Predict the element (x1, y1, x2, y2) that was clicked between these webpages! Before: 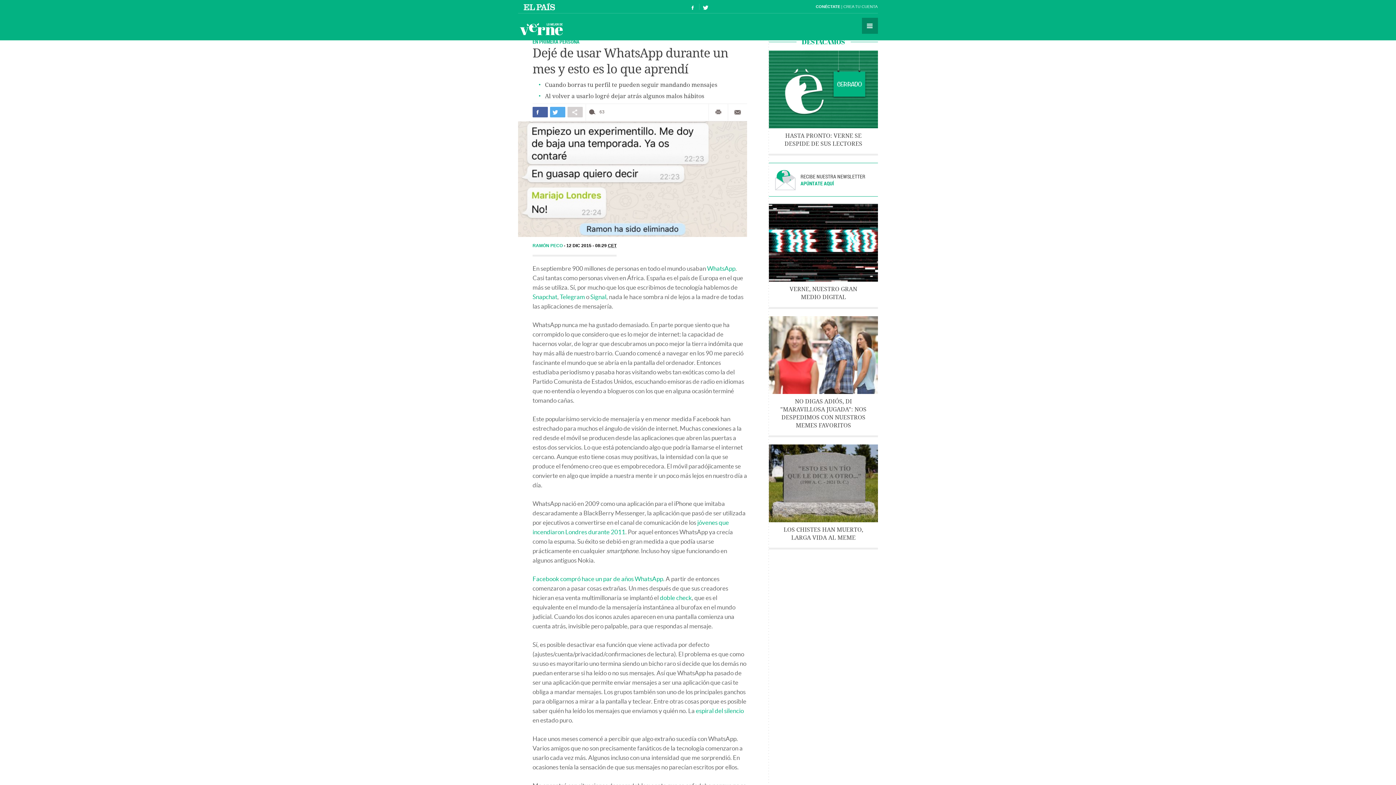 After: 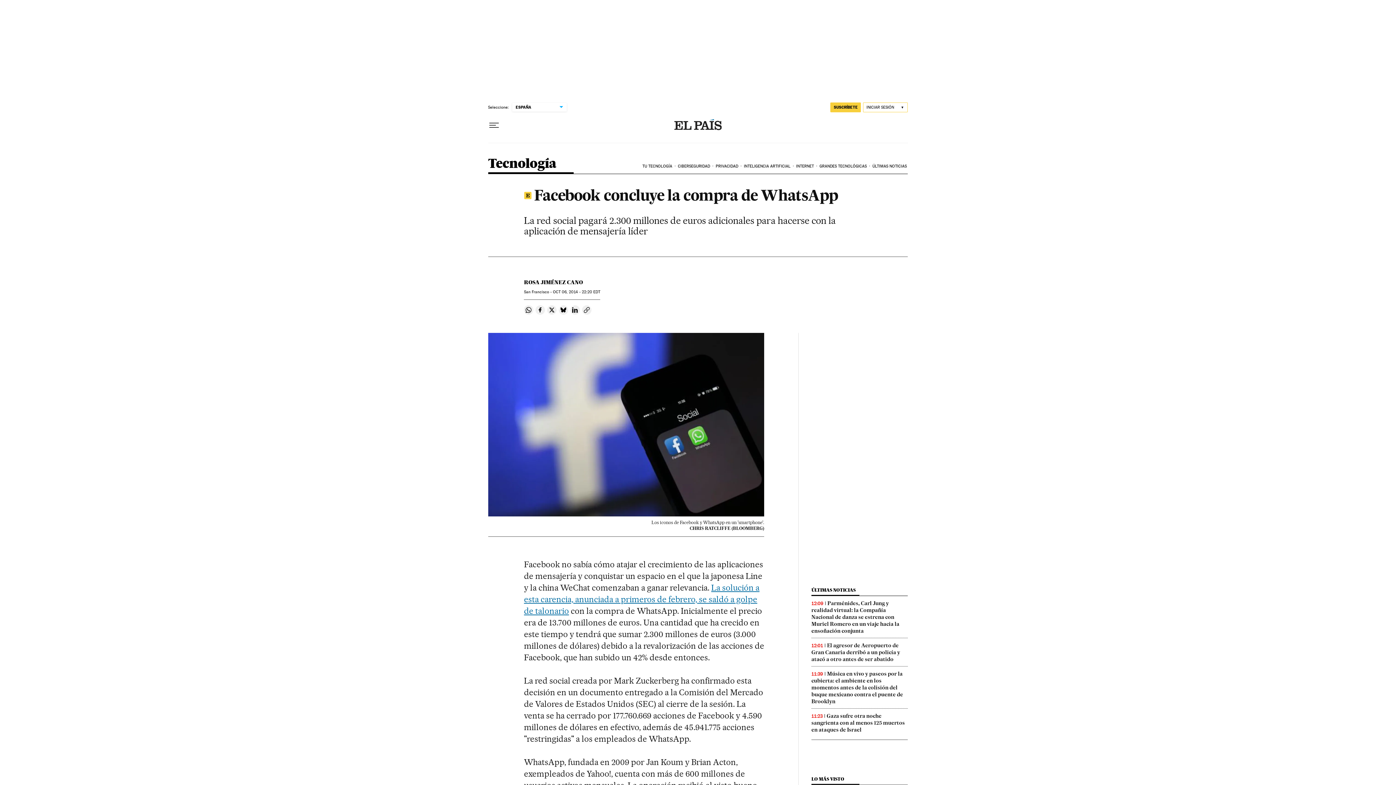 Action: label: Facebook compró hace un par de años WhatsApp bbox: (532, 575, 663, 582)